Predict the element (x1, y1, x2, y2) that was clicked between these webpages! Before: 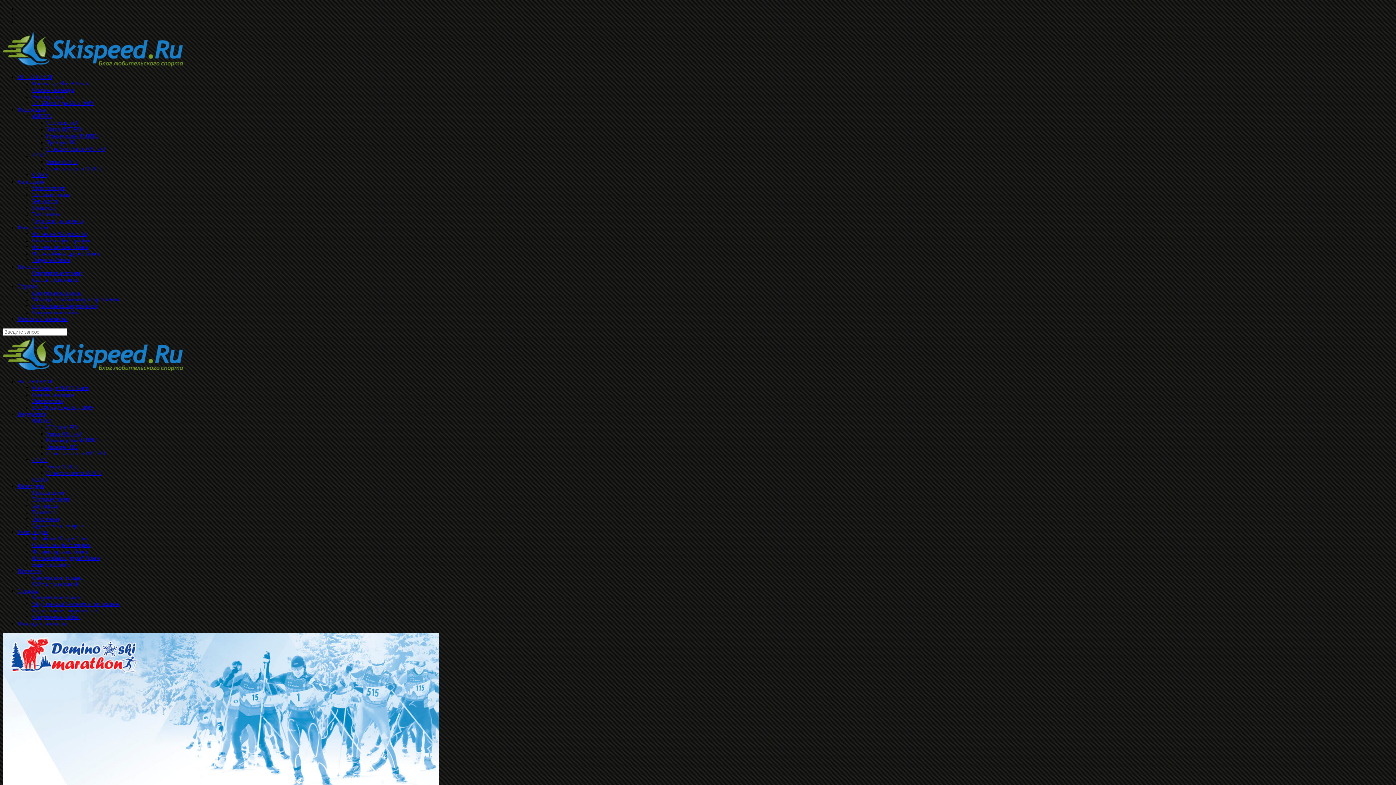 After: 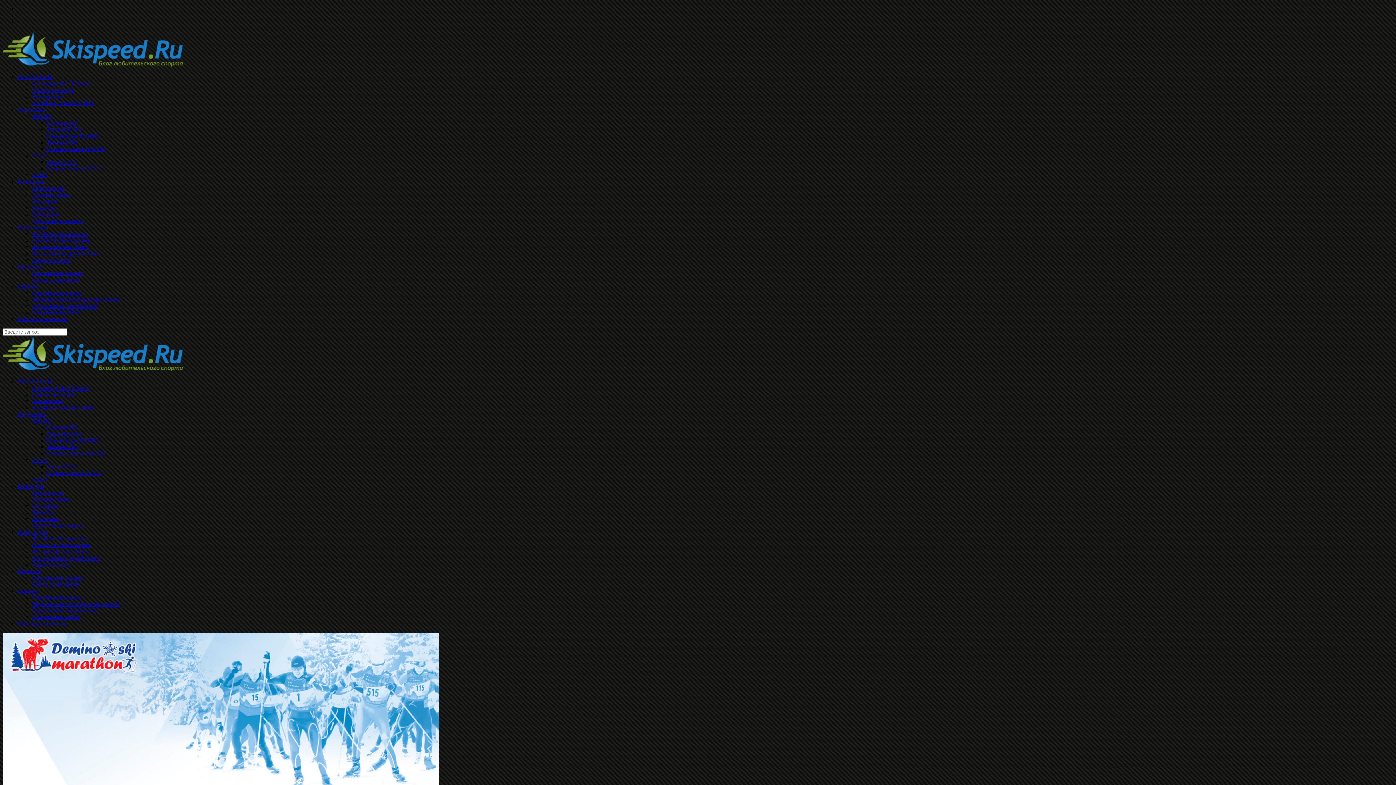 Action: label: Календари bbox: (17, 178, 44, 184)